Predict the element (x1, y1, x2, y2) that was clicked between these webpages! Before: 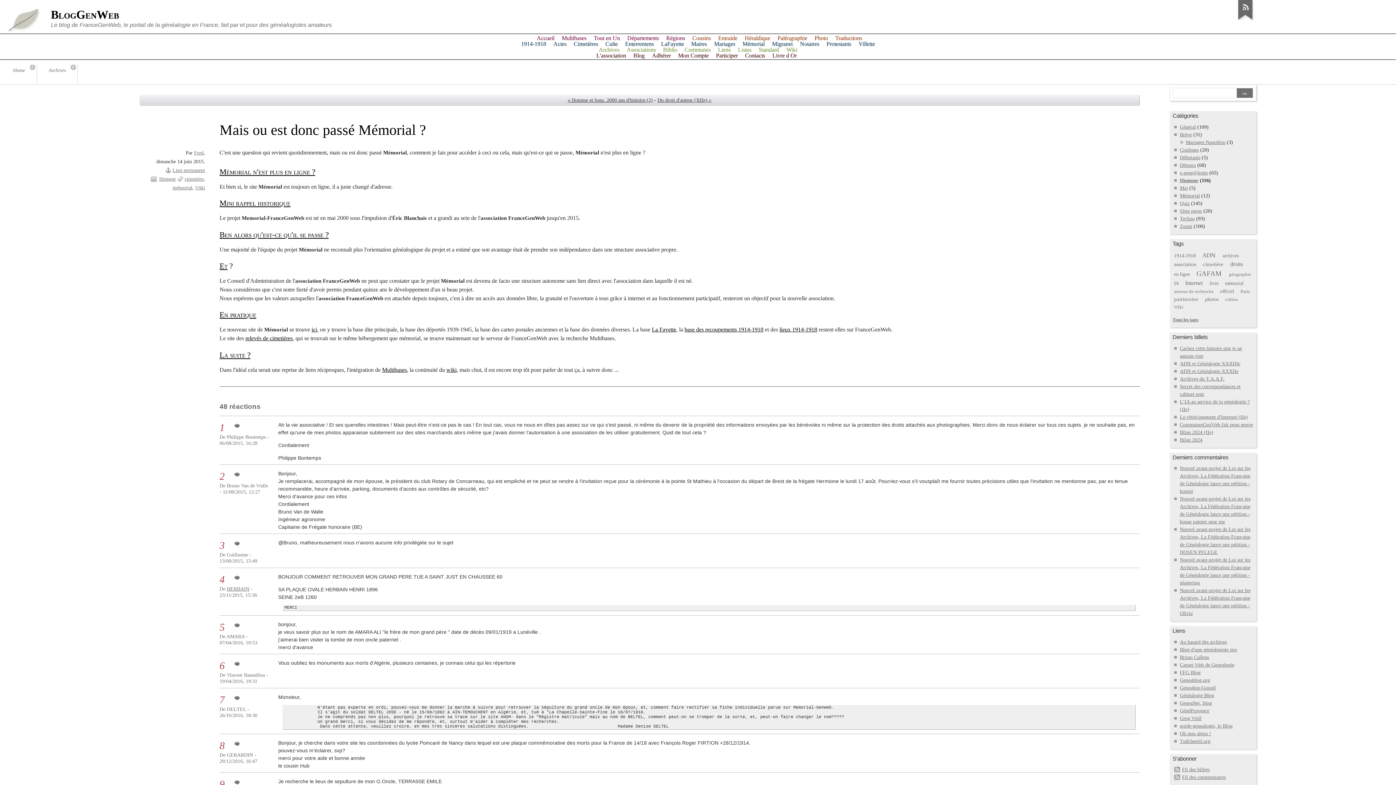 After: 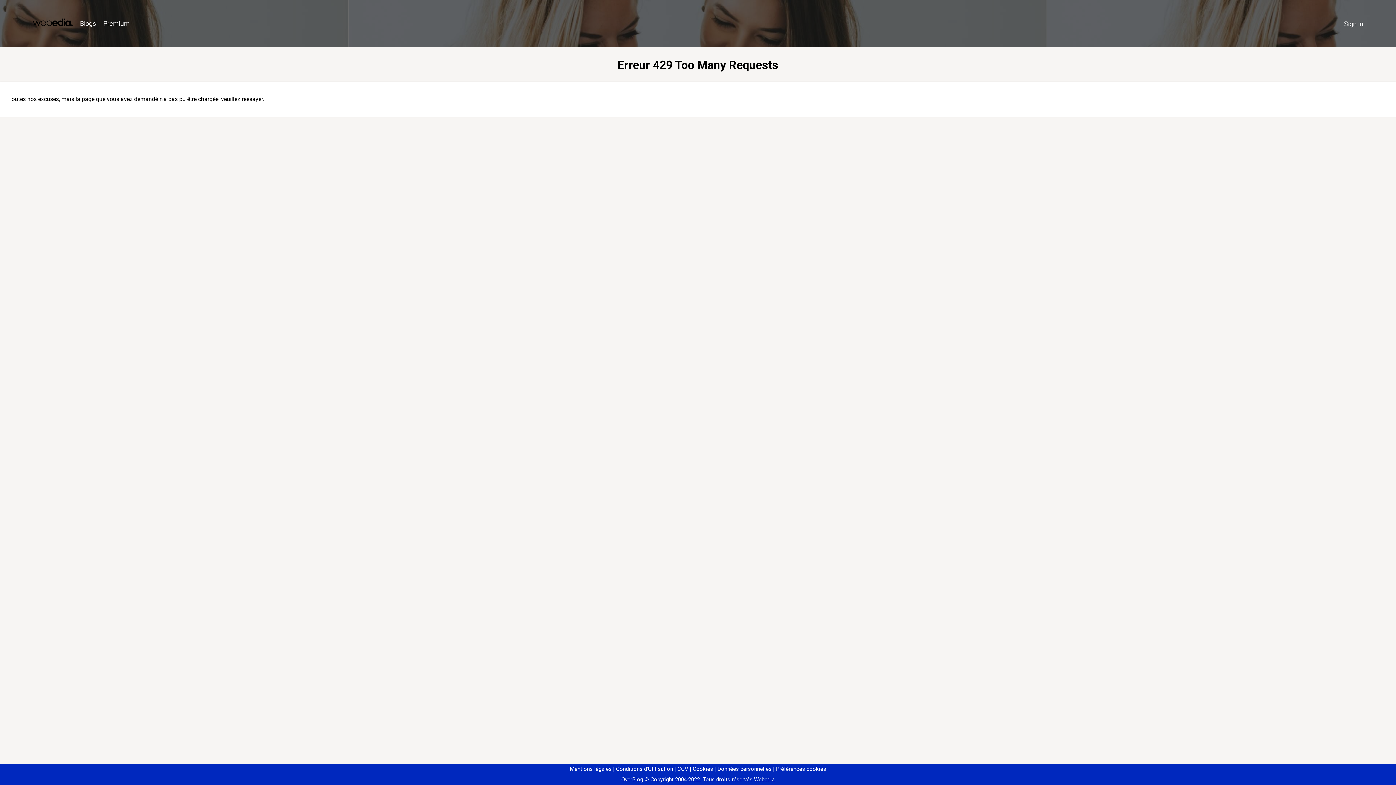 Action: label: Geneahist-Goupil bbox: (1180, 685, 1216, 690)